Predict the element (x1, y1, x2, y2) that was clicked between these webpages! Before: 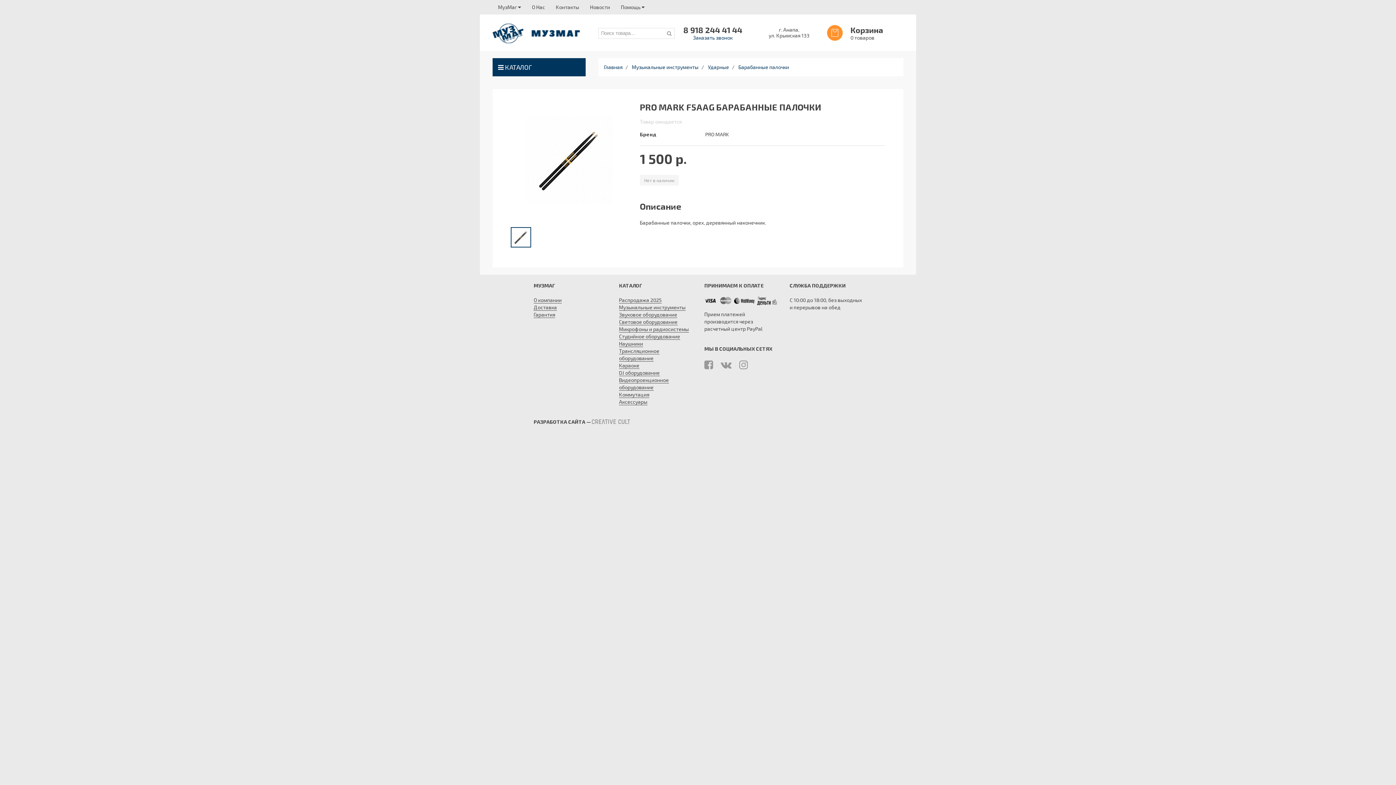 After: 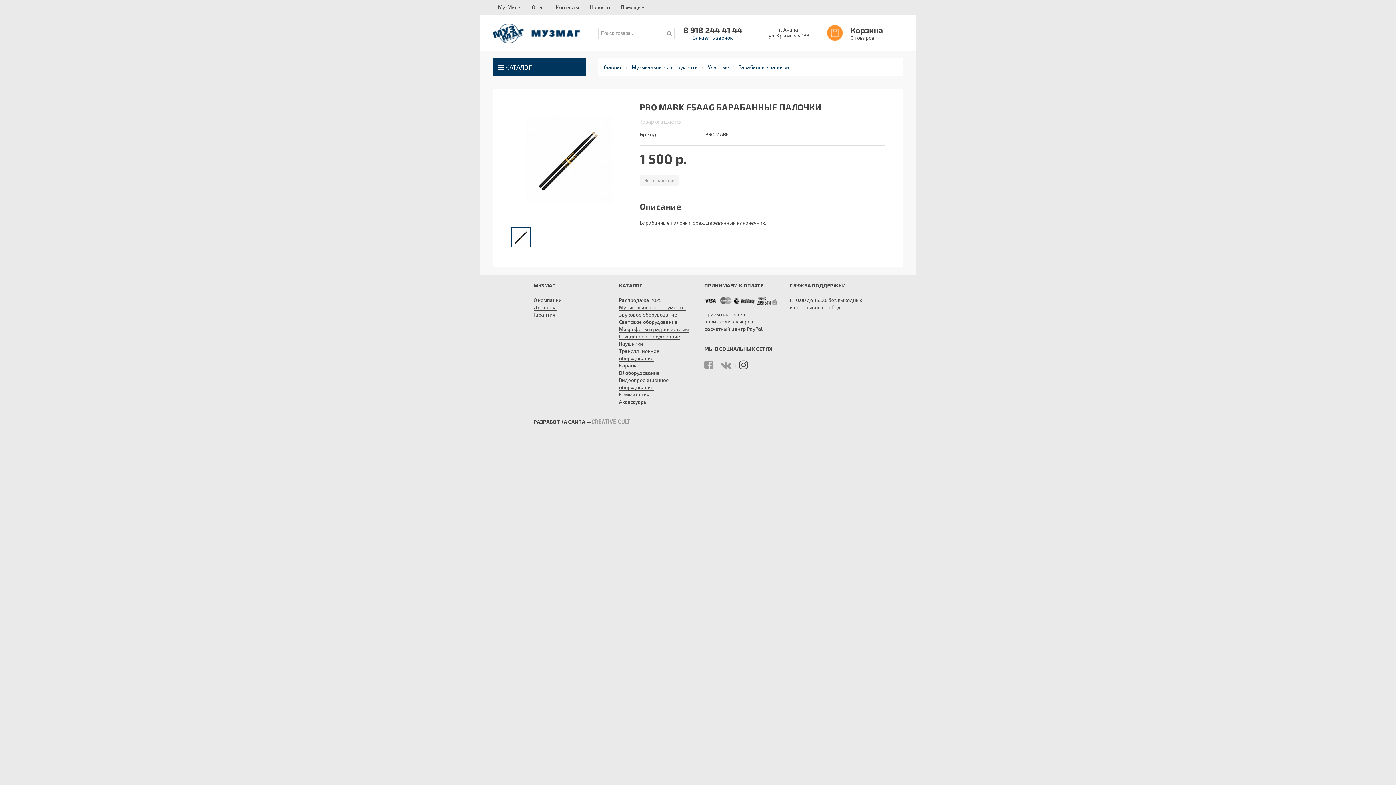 Action: bbox: (739, 359, 748, 370)